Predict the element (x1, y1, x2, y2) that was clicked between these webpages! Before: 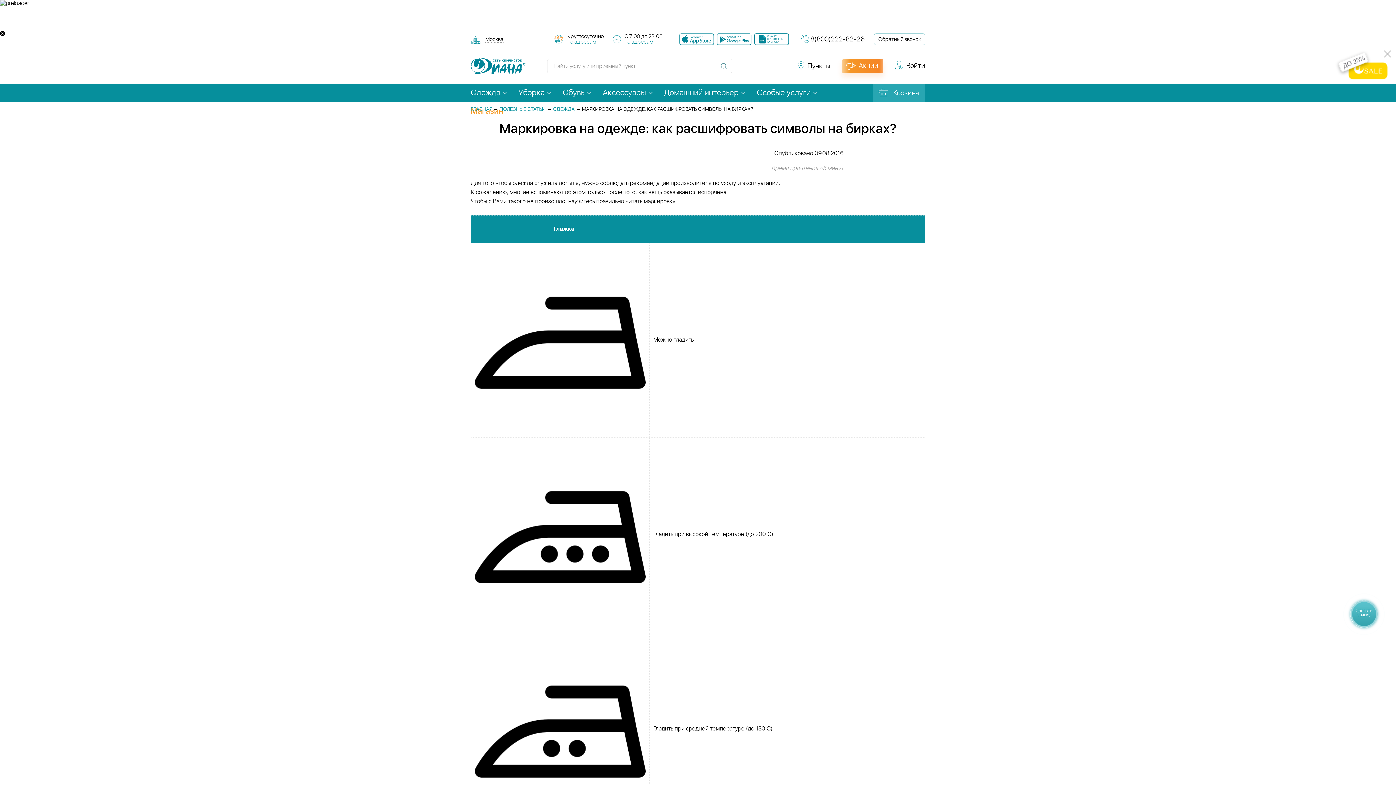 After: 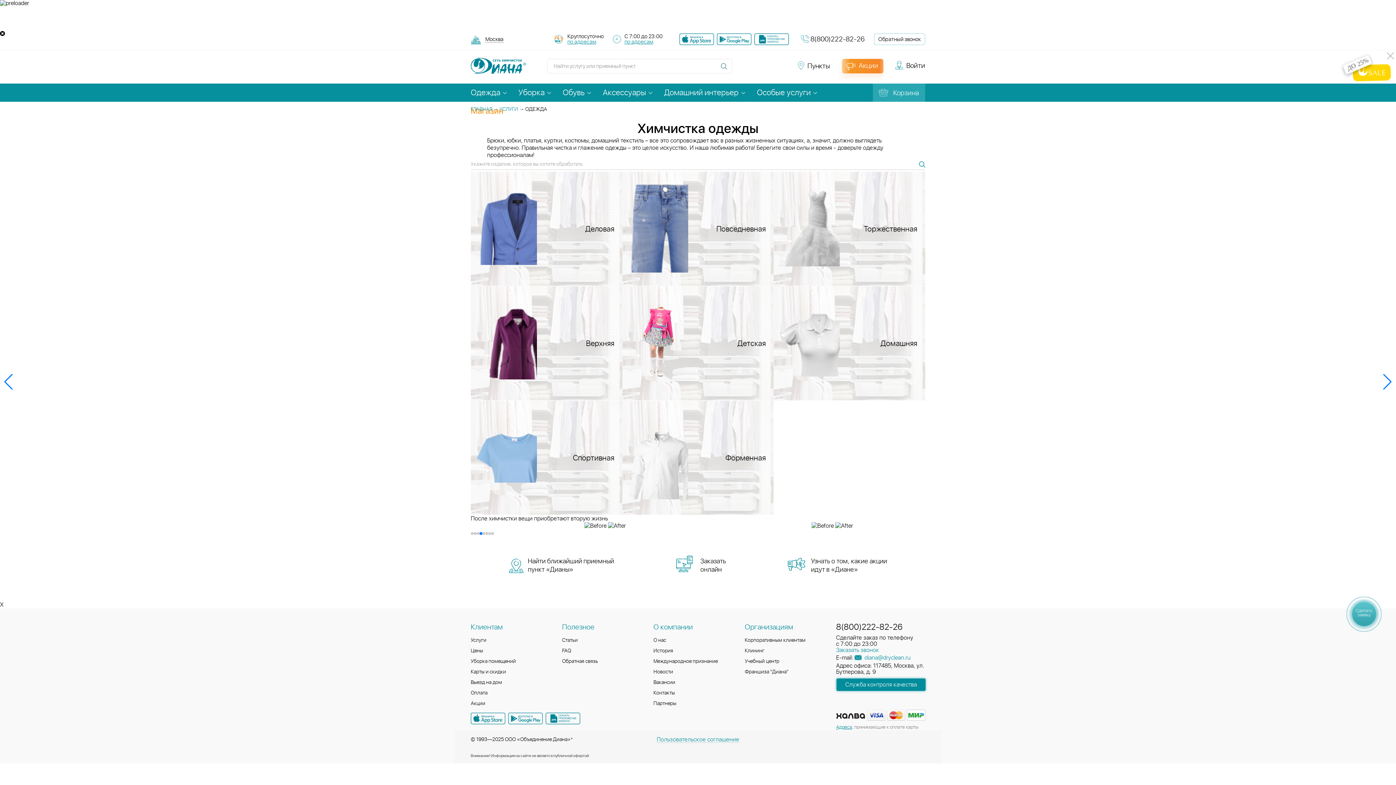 Action: bbox: (470, 88, 500, 96) label: Одежда